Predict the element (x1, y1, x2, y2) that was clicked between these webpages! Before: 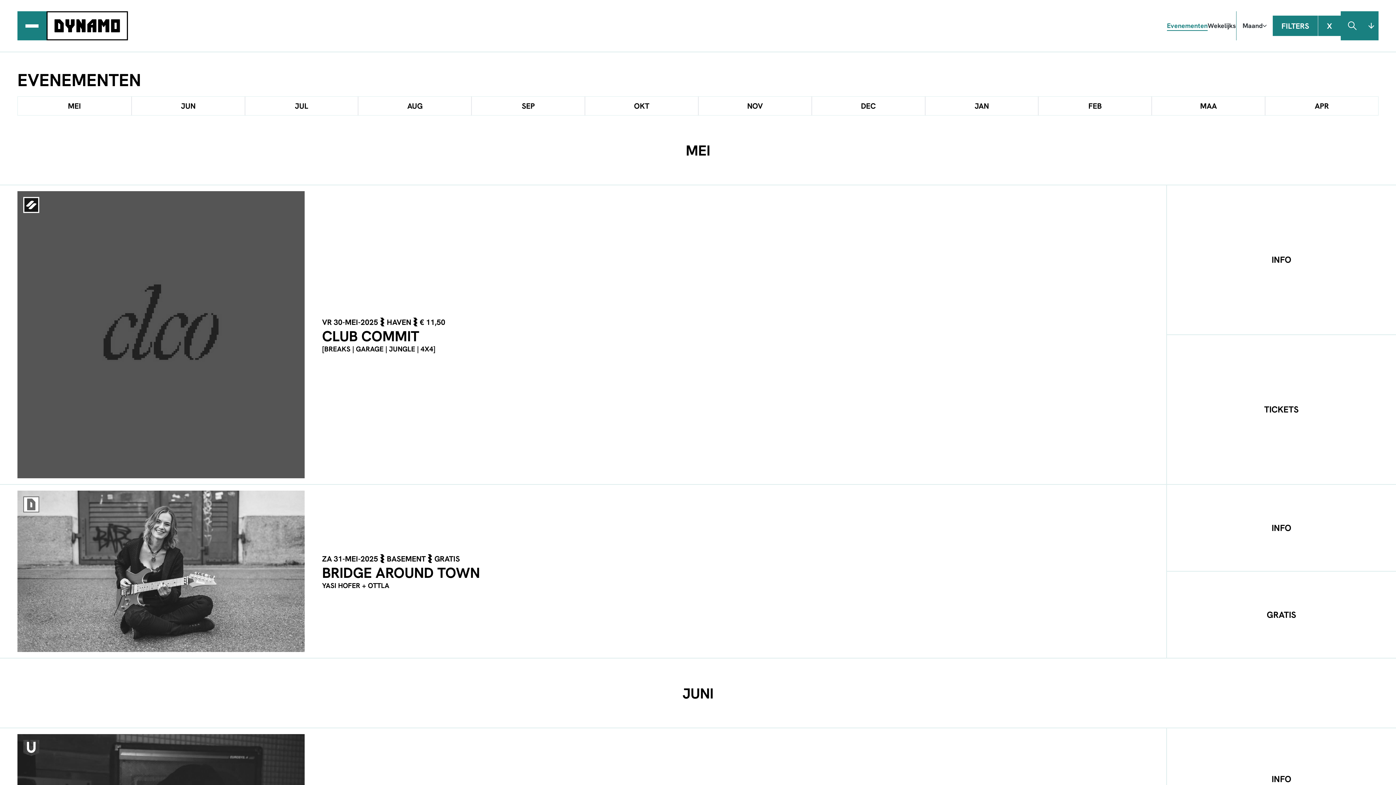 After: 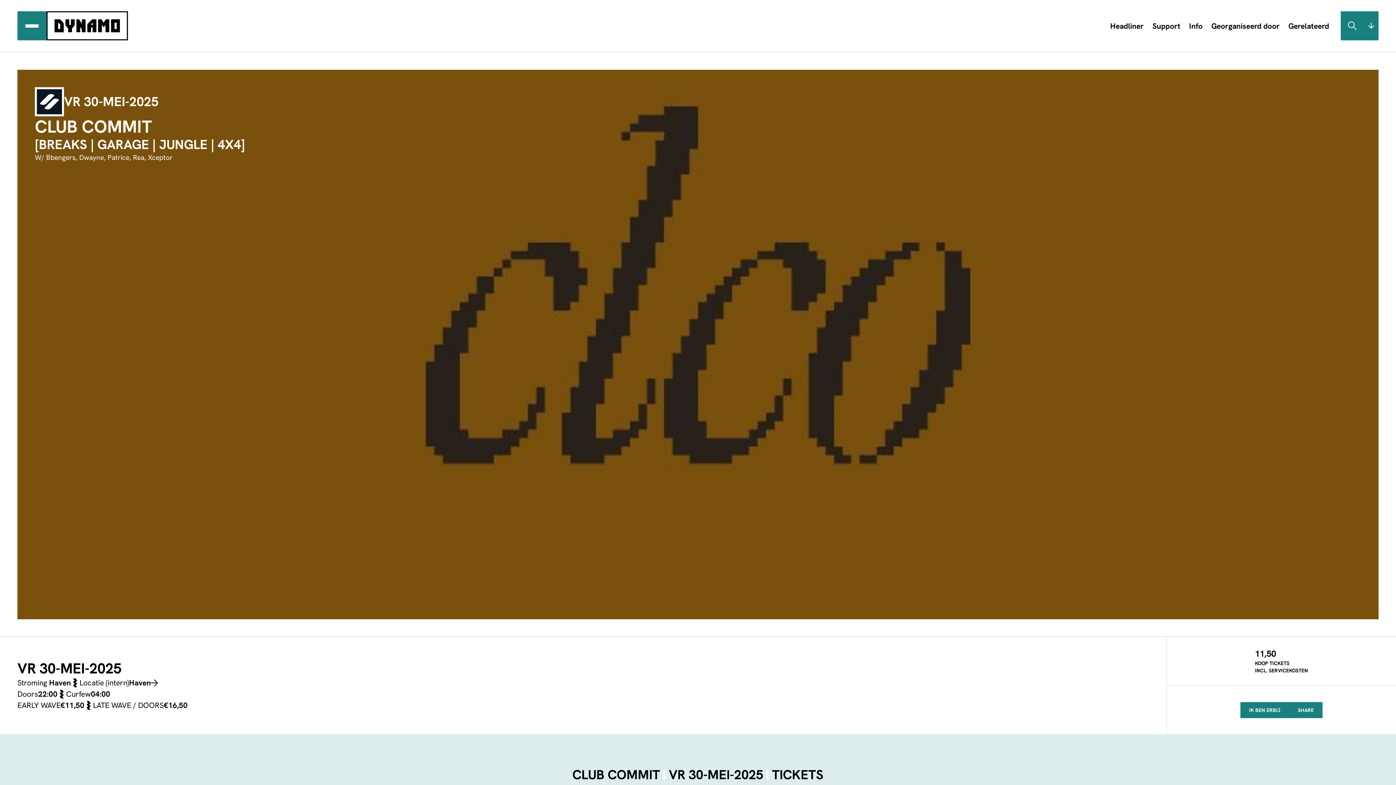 Action: bbox: (17, 191, 304, 478)